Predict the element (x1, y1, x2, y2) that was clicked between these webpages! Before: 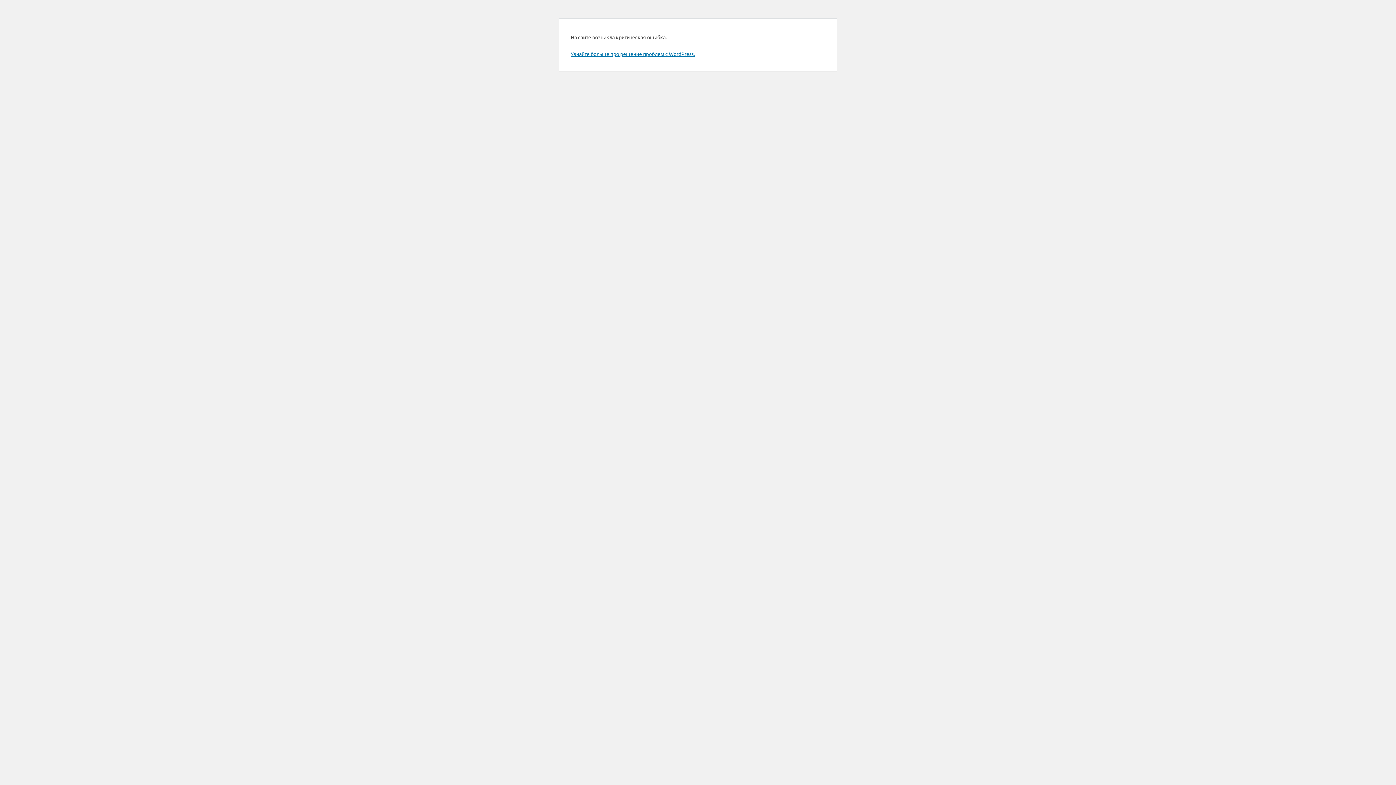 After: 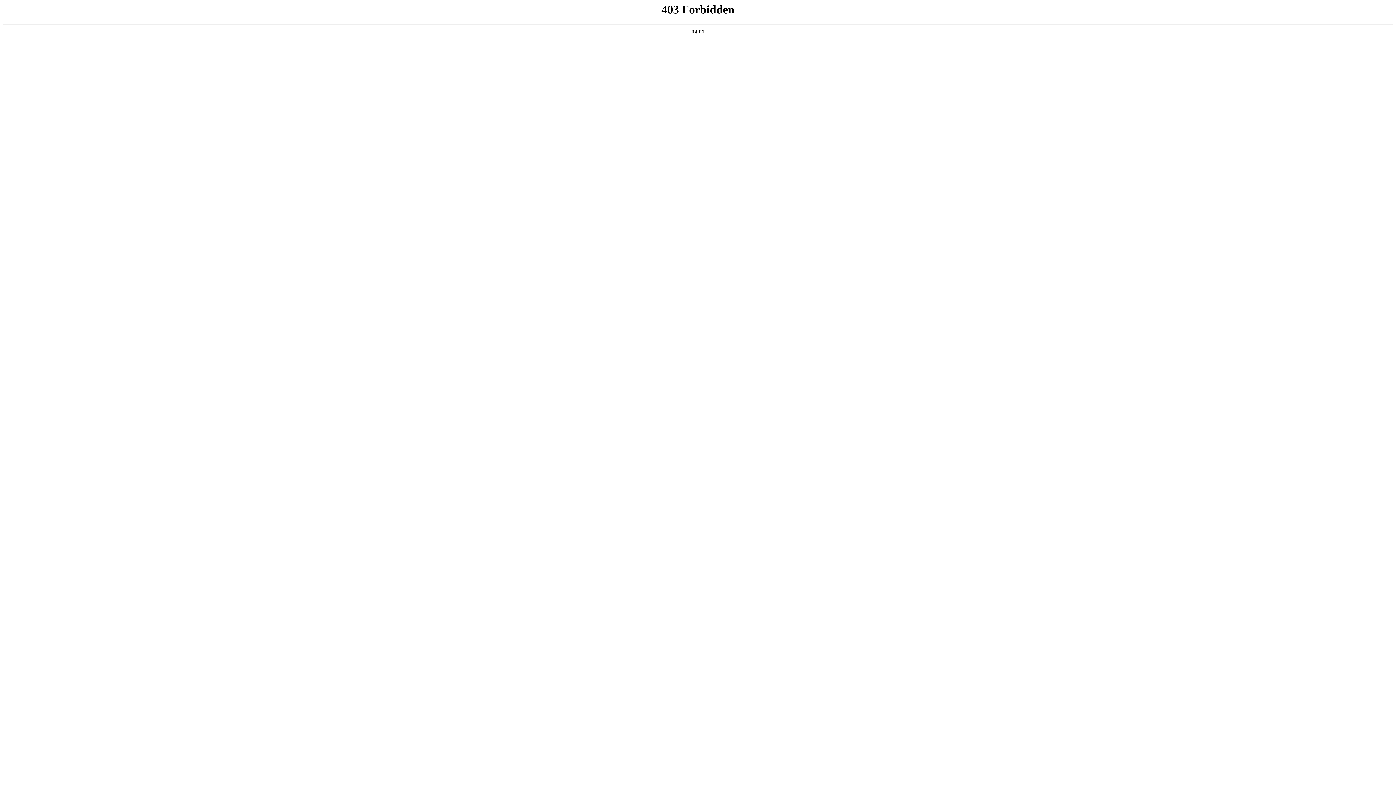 Action: label: Узнайте больше про решение проблем с WordPress. bbox: (570, 50, 694, 57)